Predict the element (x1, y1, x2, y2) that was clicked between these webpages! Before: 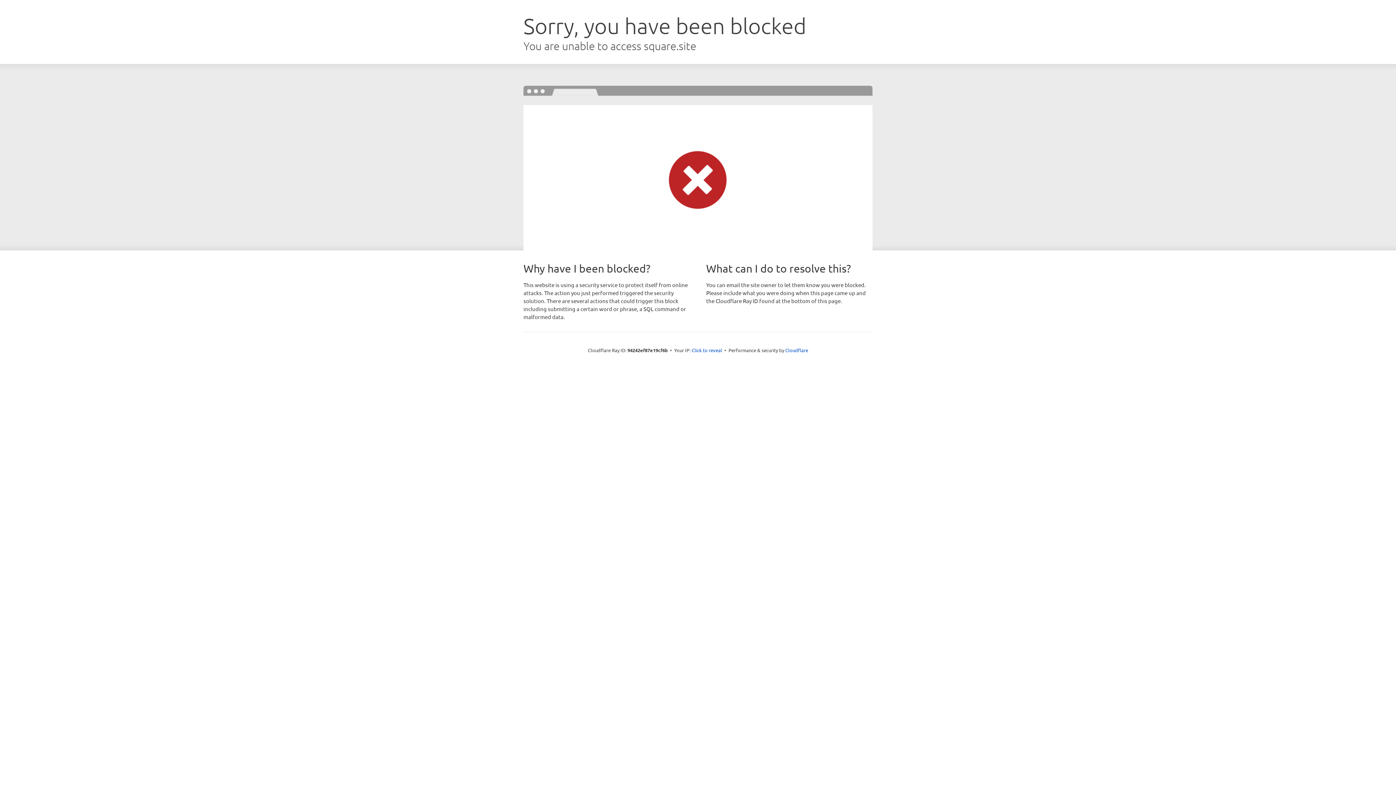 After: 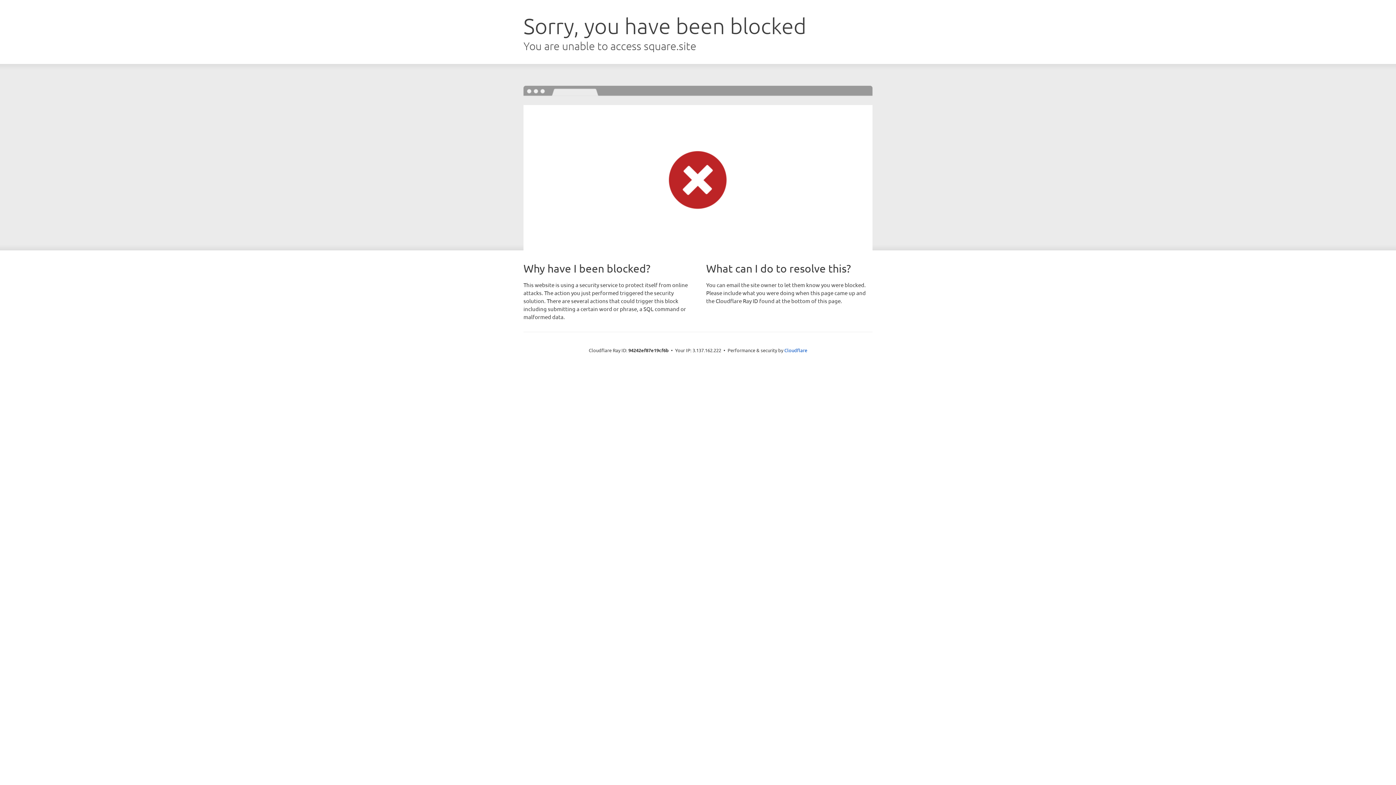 Action: label: Click to reveal bbox: (691, 346, 722, 353)